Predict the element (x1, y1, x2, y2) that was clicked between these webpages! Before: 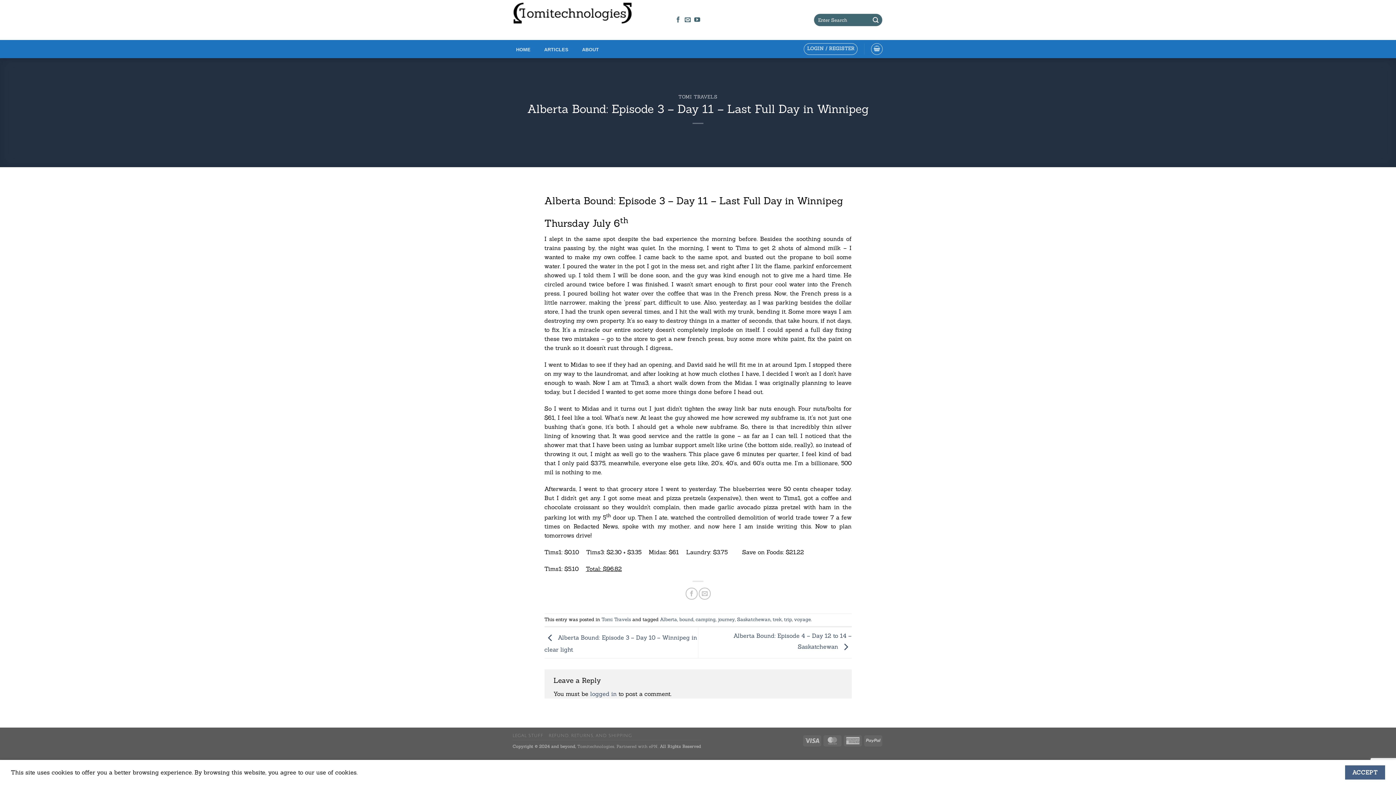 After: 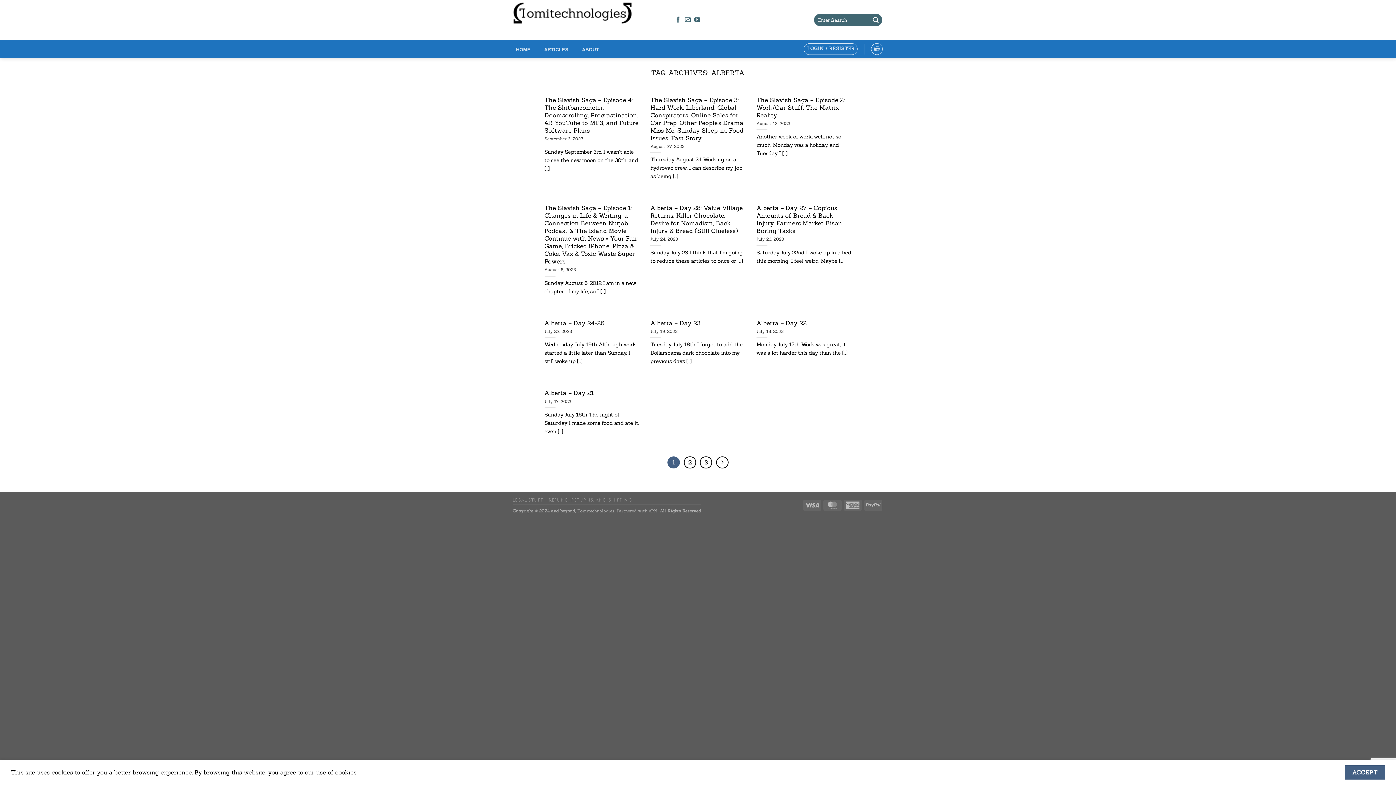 Action: label: Alberta bbox: (660, 616, 677, 622)